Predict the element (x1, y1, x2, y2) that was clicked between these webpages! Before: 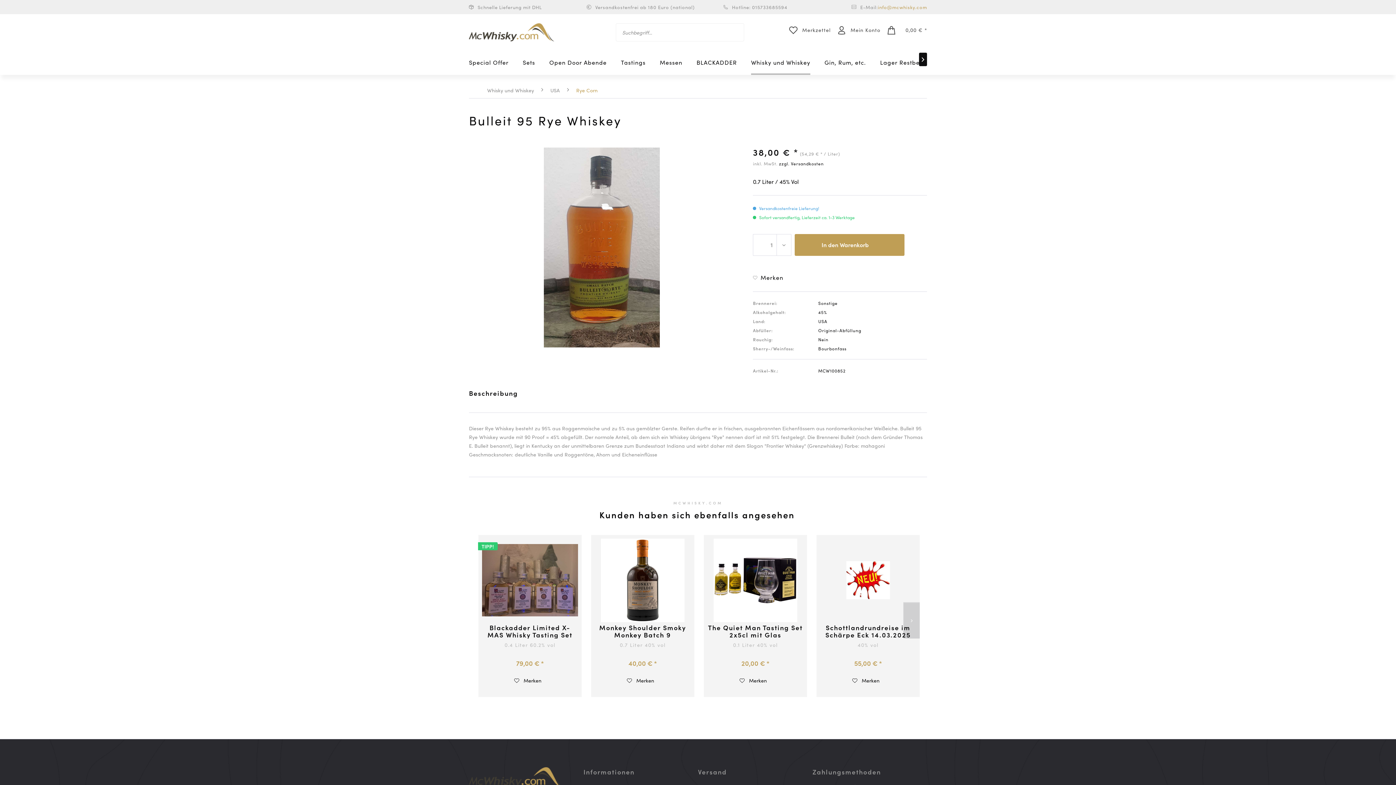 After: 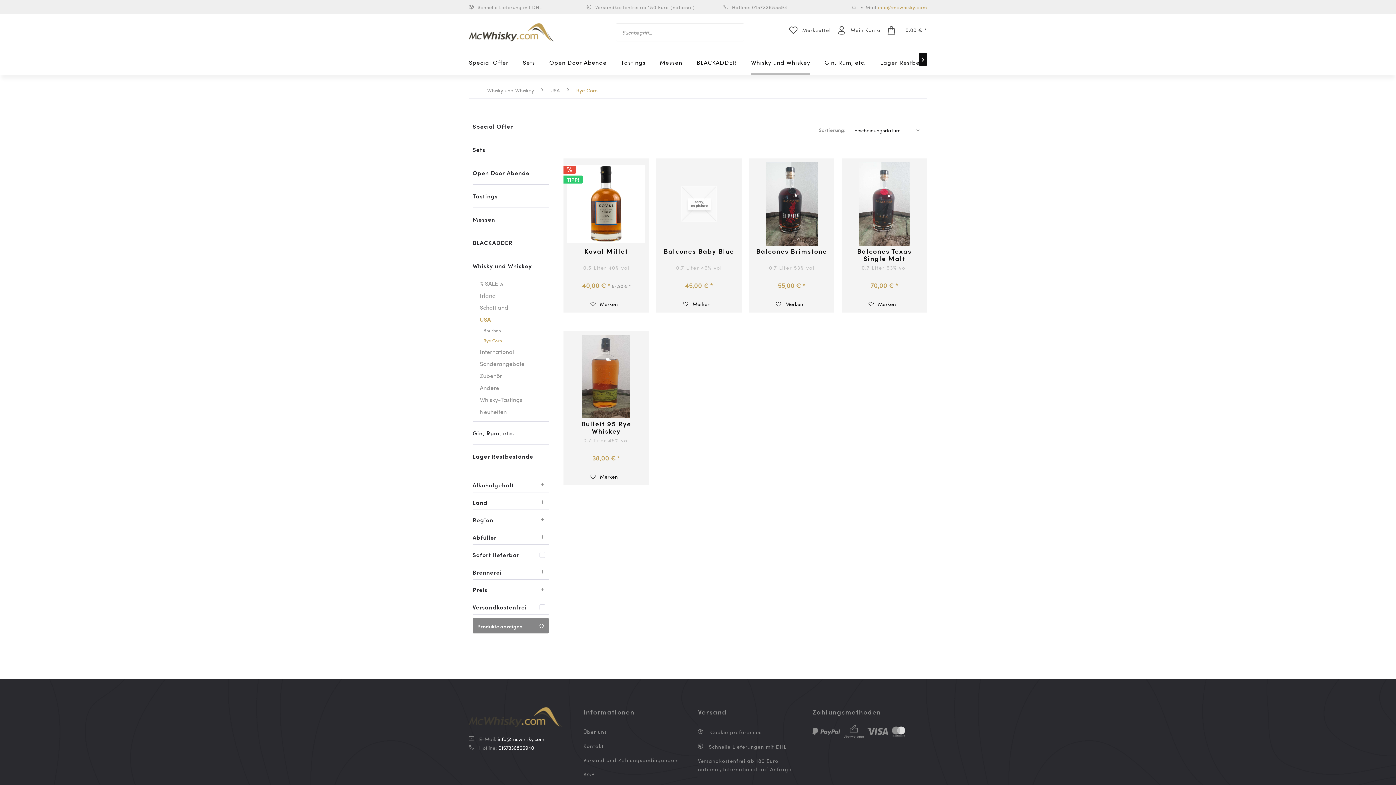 Action: label: Rye Corn bbox: (572, 82, 601, 98)